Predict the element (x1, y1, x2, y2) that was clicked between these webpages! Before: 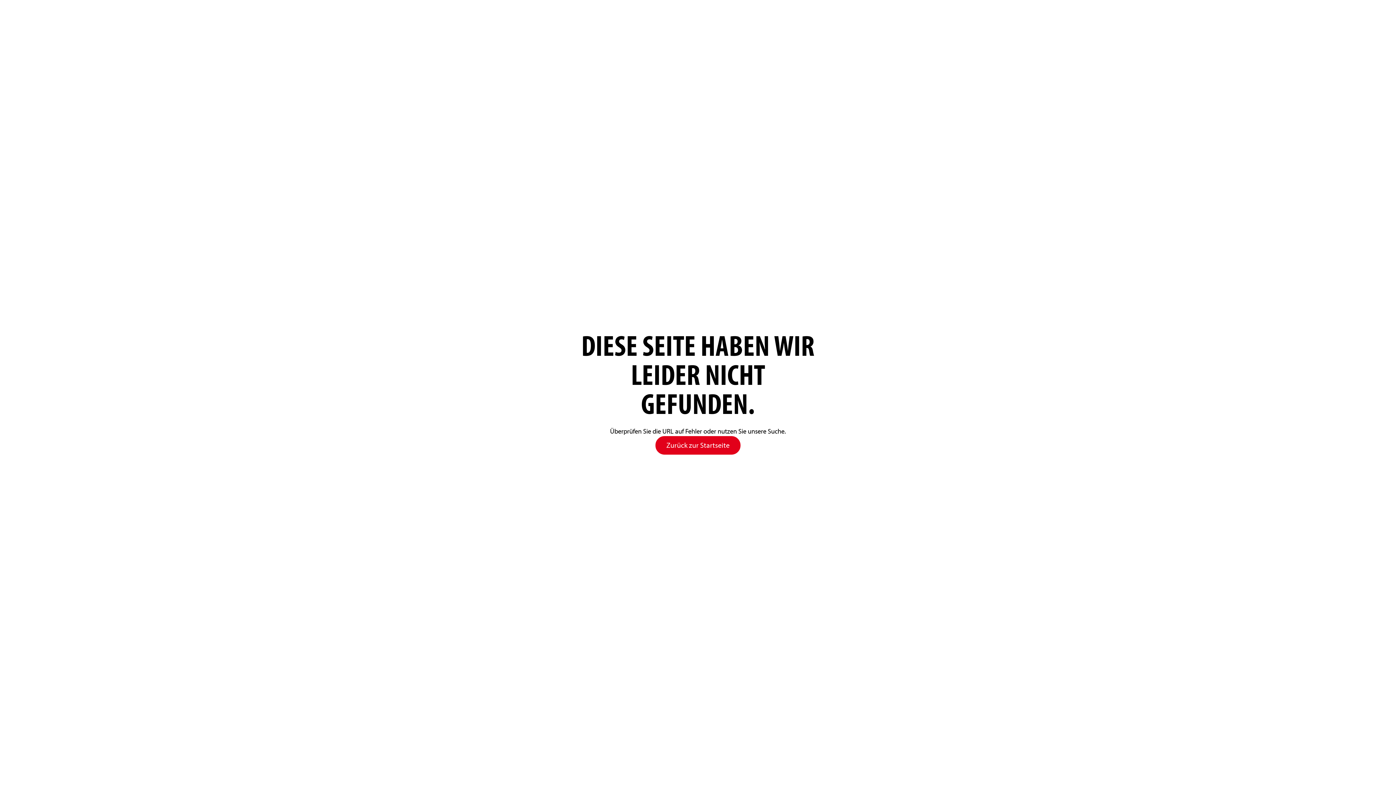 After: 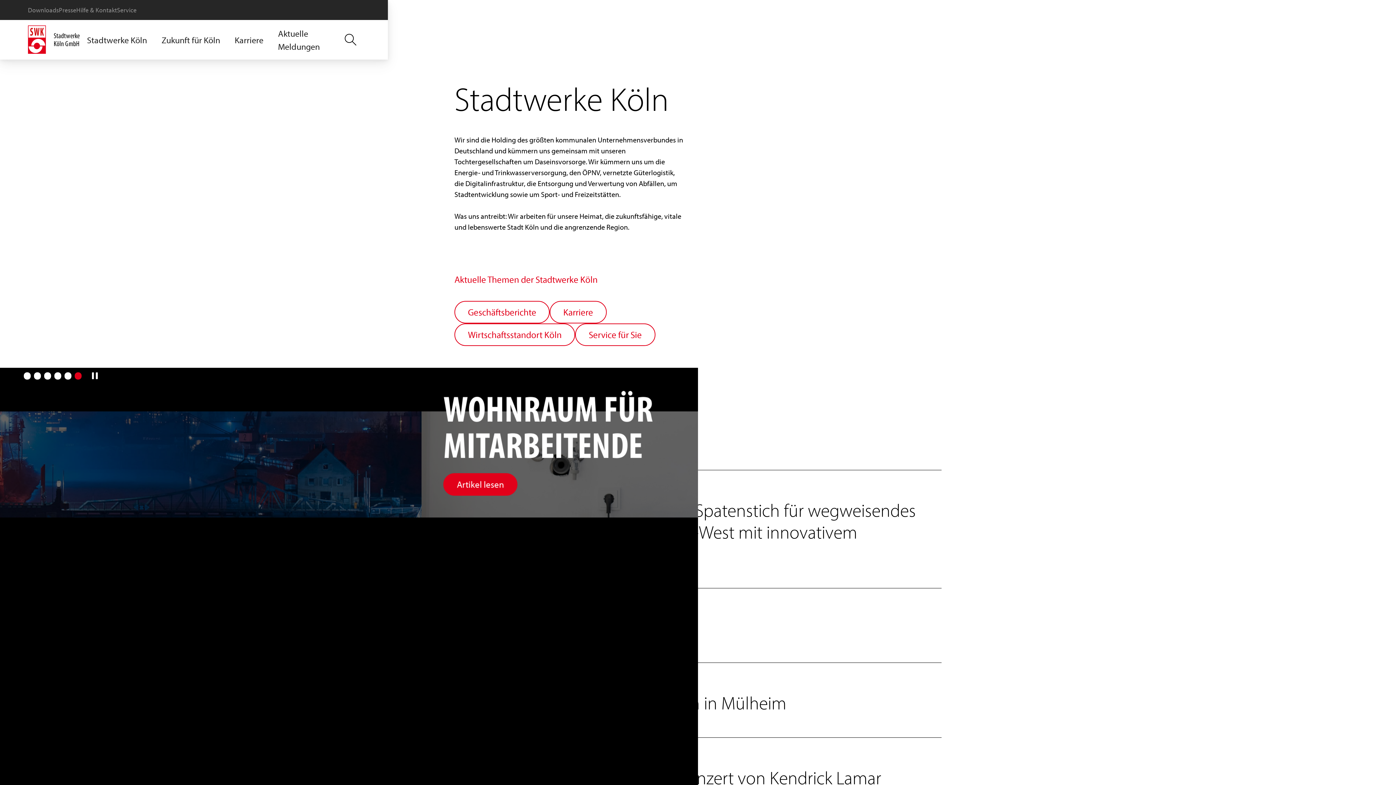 Action: label: Zurück zur Startseite bbox: (655, 436, 740, 454)